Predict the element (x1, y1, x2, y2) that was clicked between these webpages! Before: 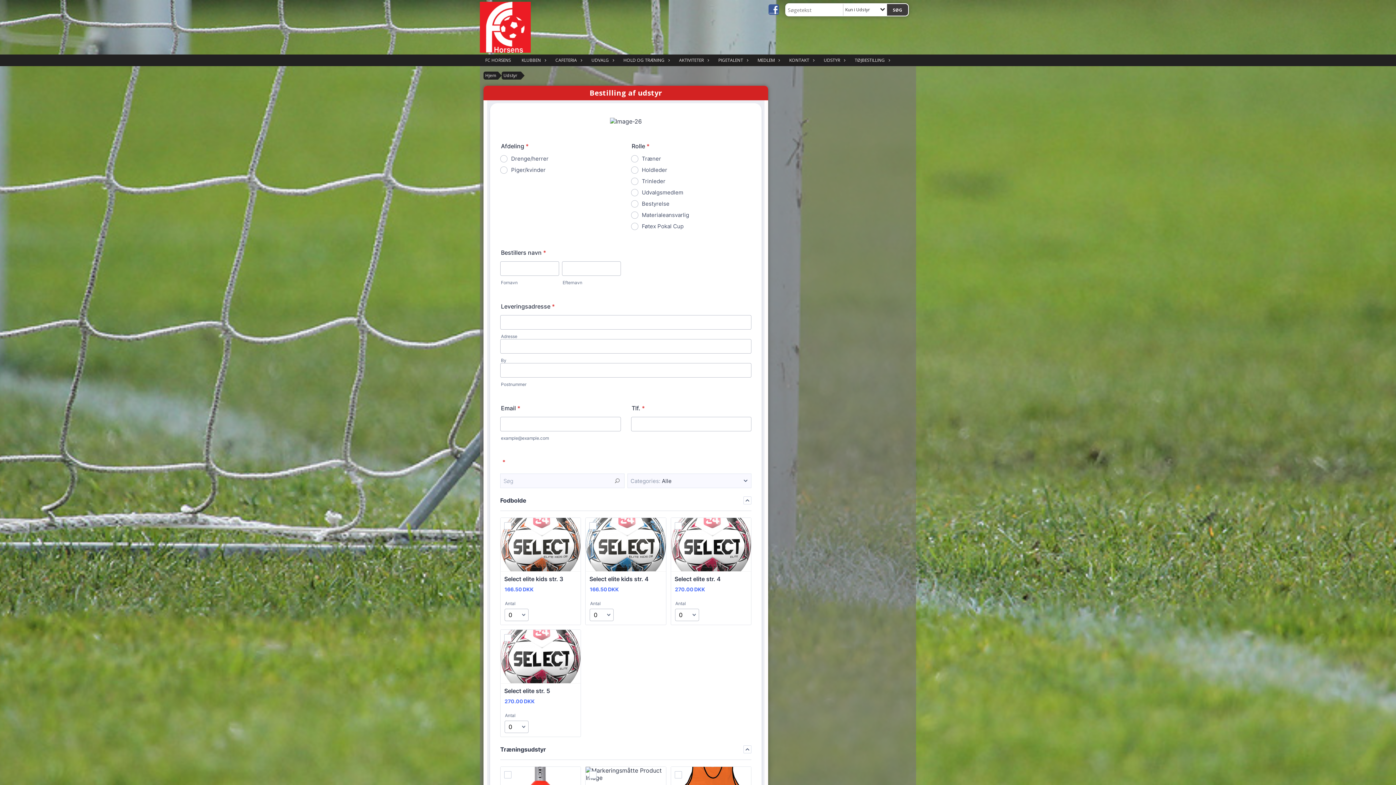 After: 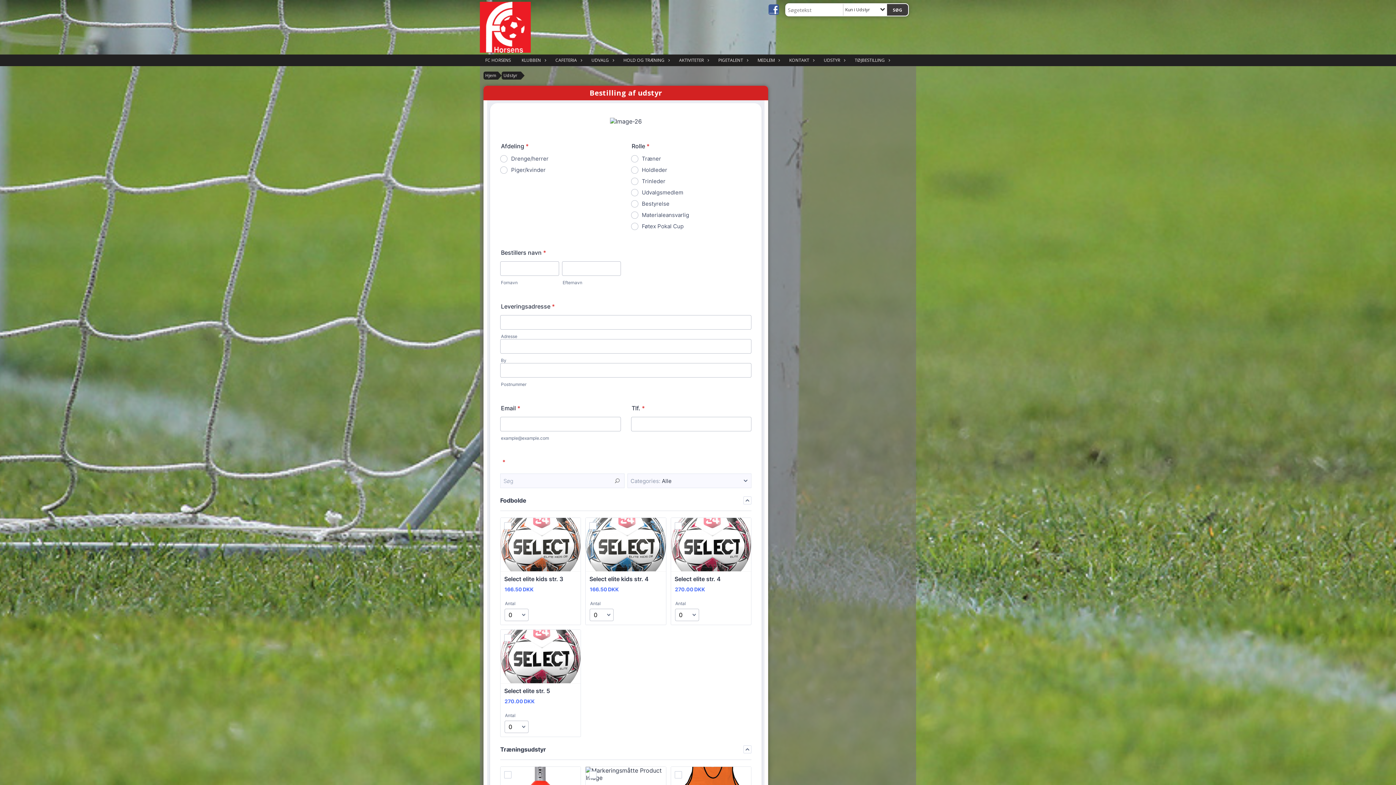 Action: label: Udstyr bbox: (501, 71, 521, 79)